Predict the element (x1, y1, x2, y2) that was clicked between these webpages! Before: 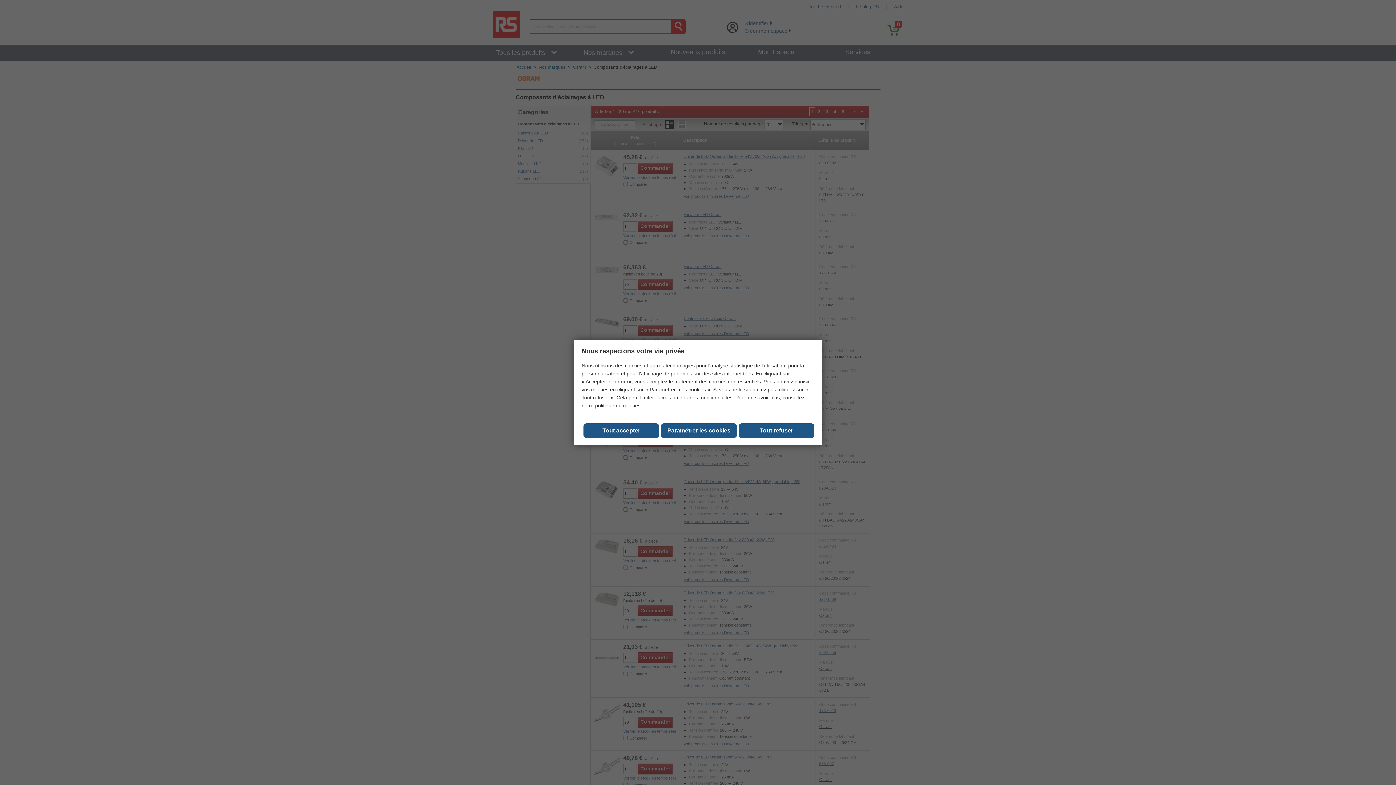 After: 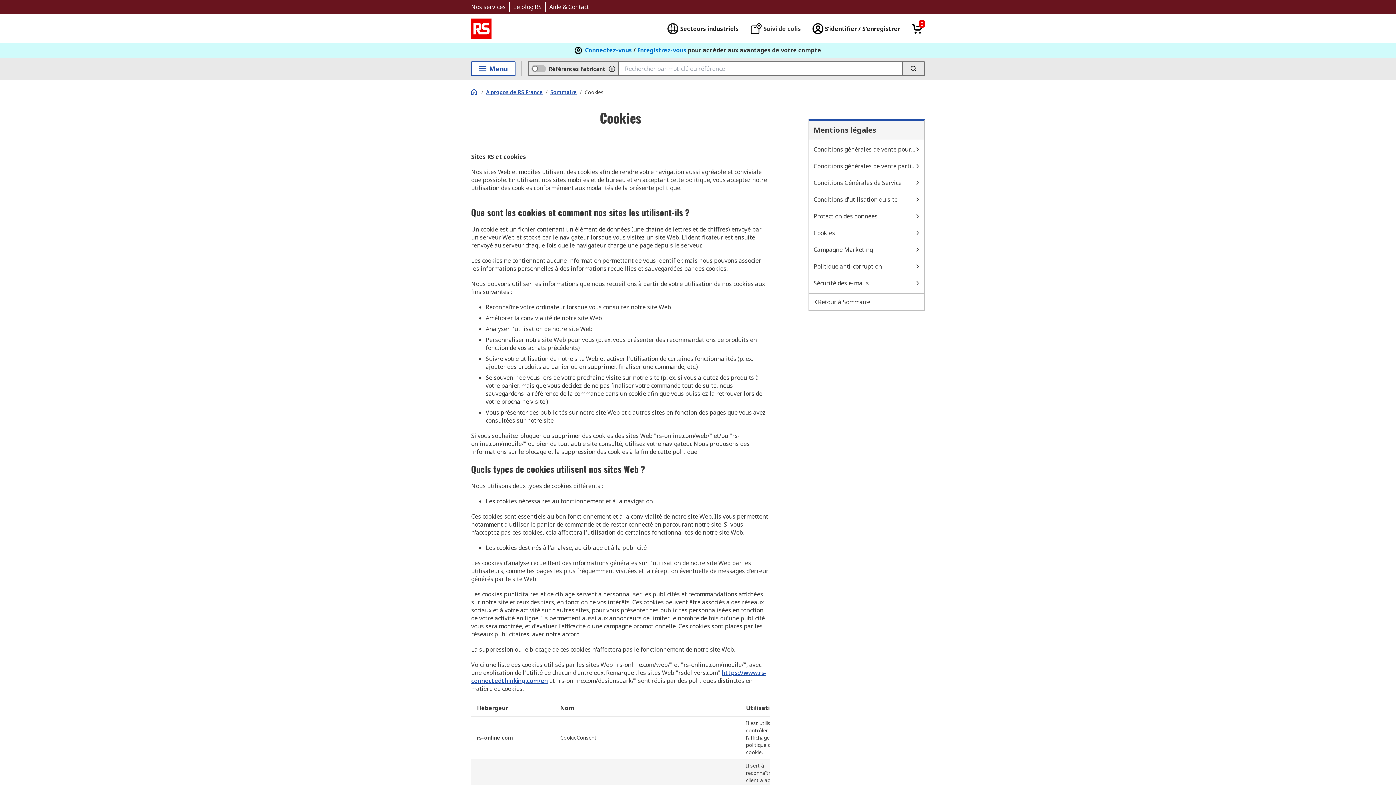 Action: label: politique de cookies. bbox: (595, 402, 642, 408)